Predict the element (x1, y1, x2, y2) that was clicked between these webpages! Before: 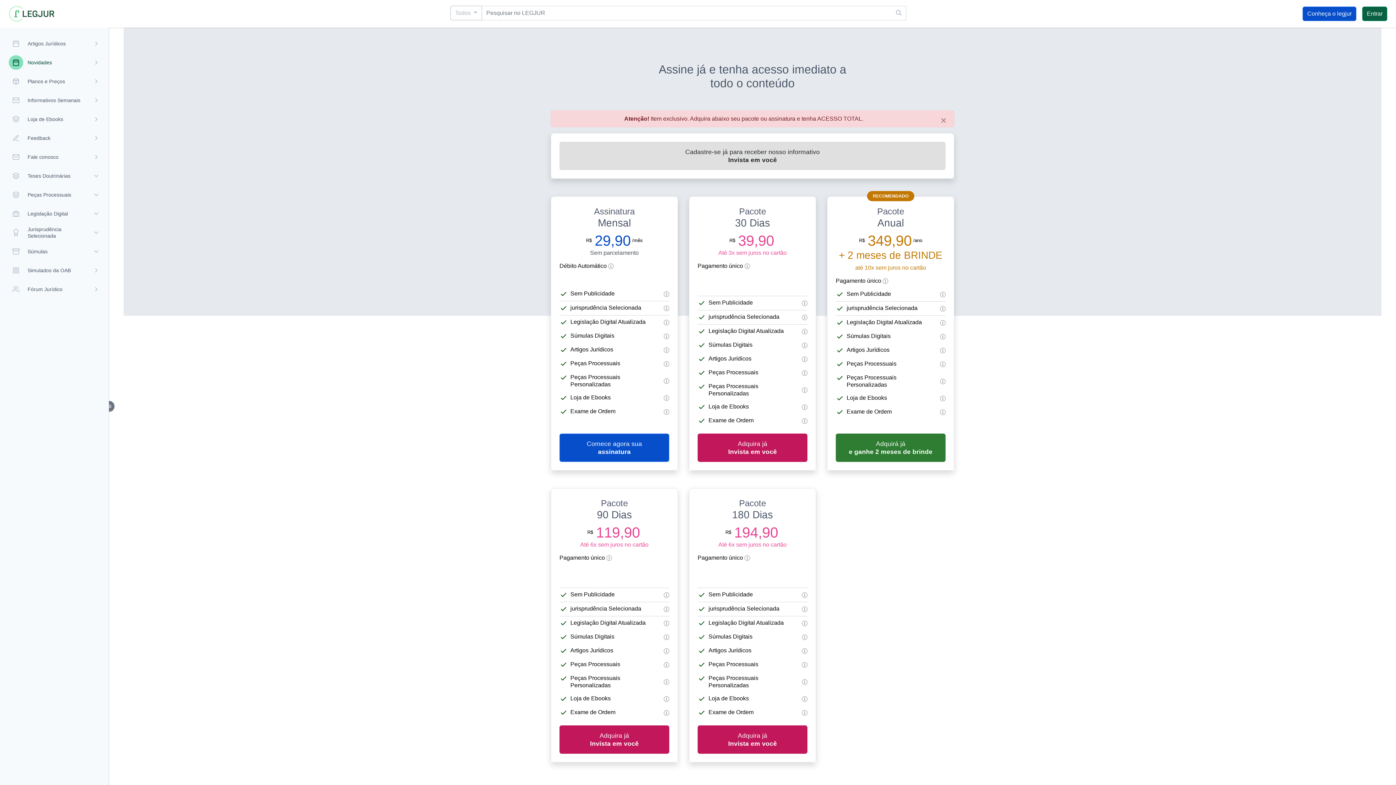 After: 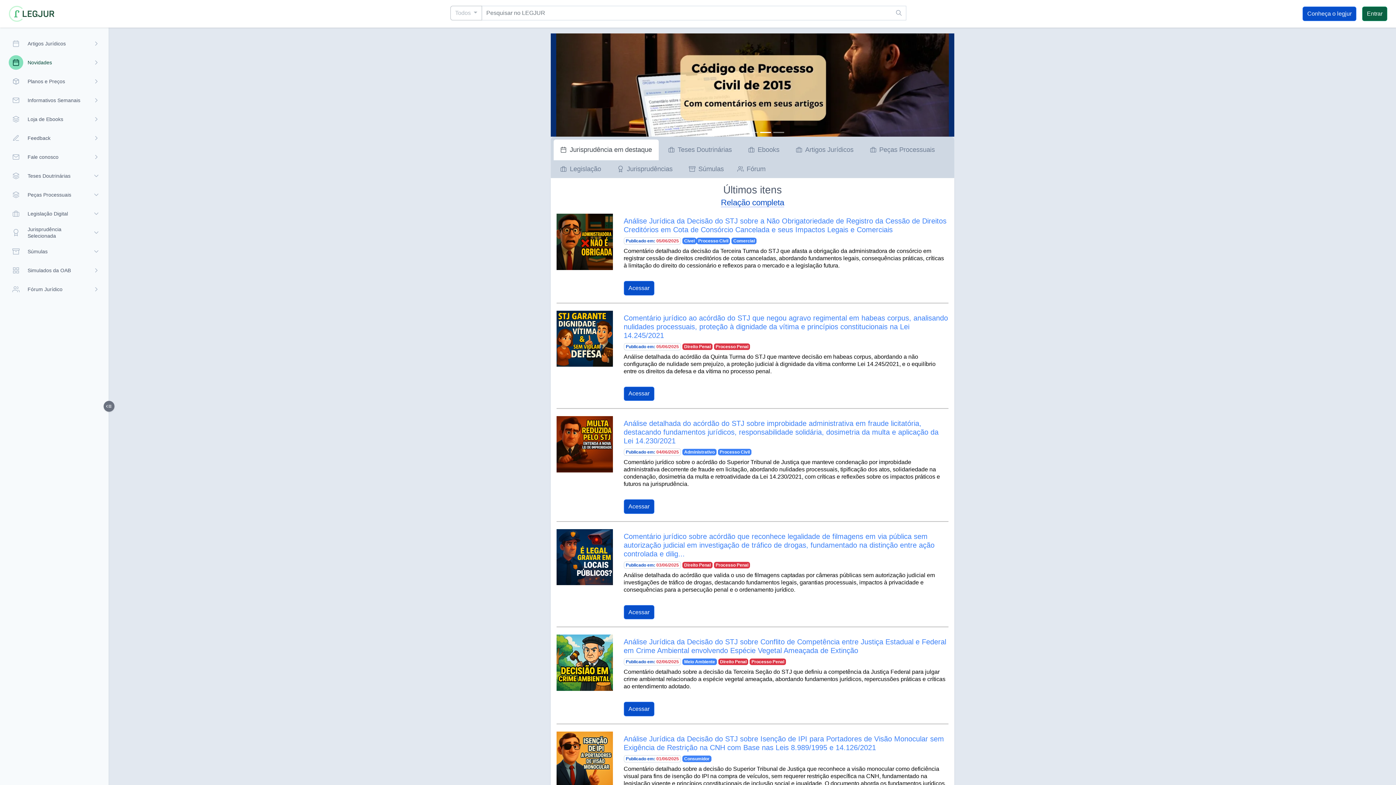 Action: bbox: (8, 10, 54, 16)